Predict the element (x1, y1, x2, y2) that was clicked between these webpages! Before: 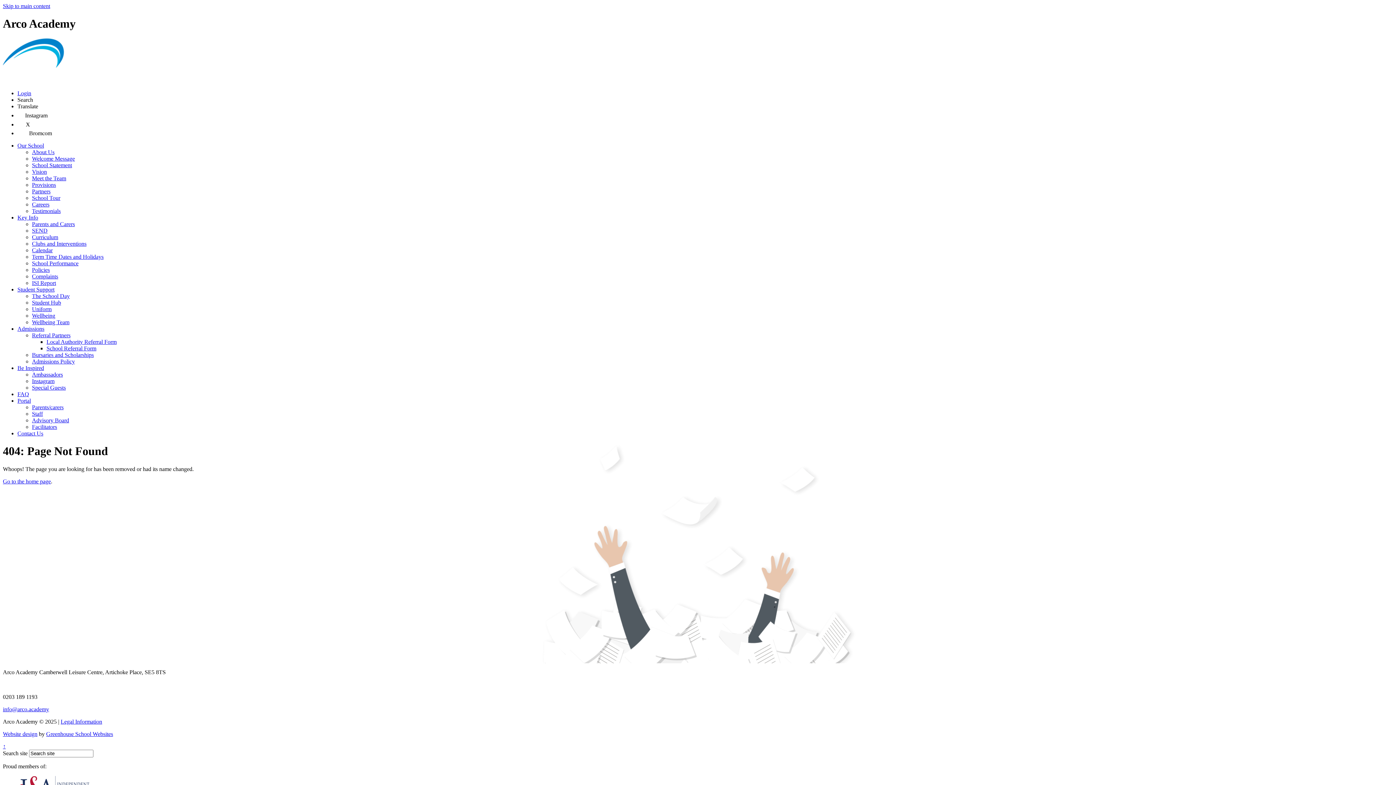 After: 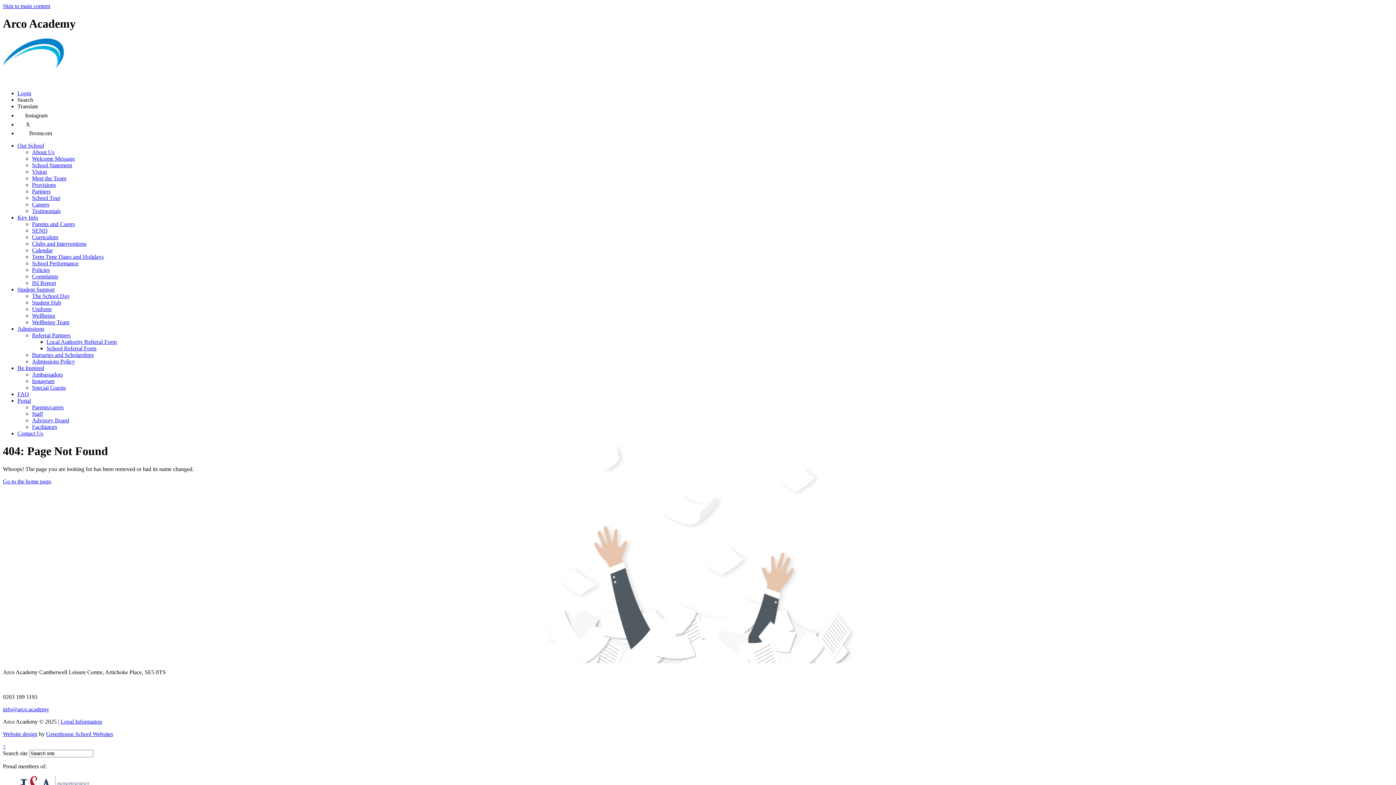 Action: bbox: (17, 397, 30, 403) label: Portal